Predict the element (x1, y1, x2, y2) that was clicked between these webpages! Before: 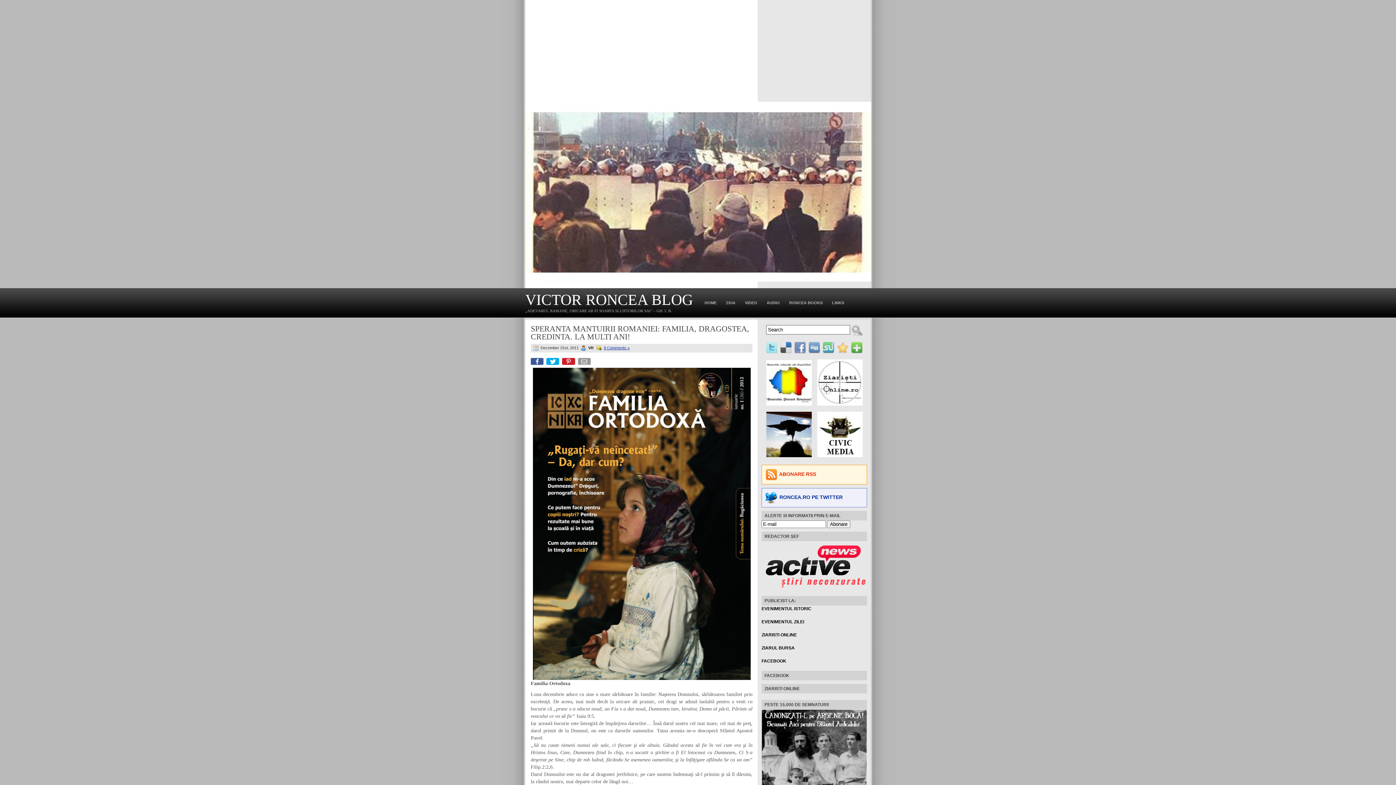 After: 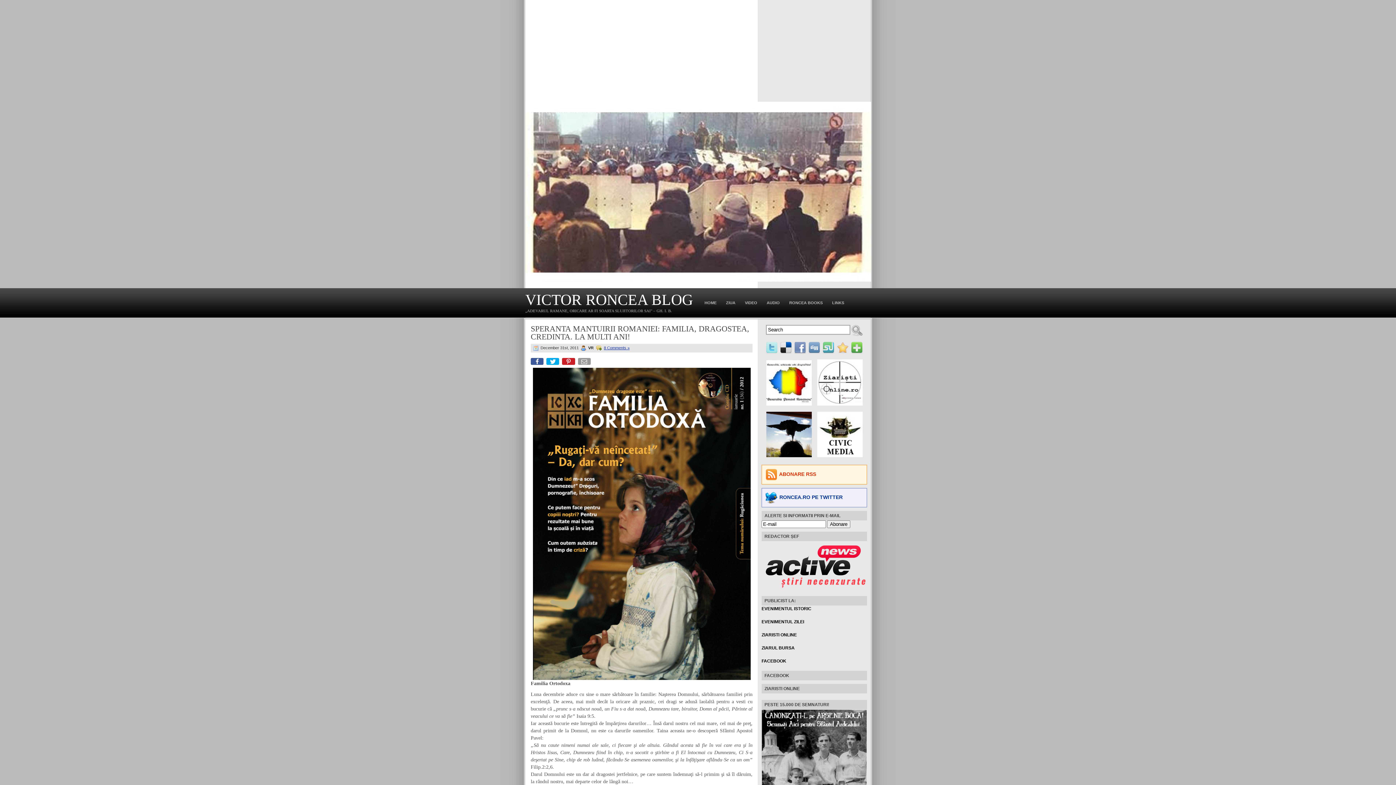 Action: bbox: (780, 349, 792, 354)